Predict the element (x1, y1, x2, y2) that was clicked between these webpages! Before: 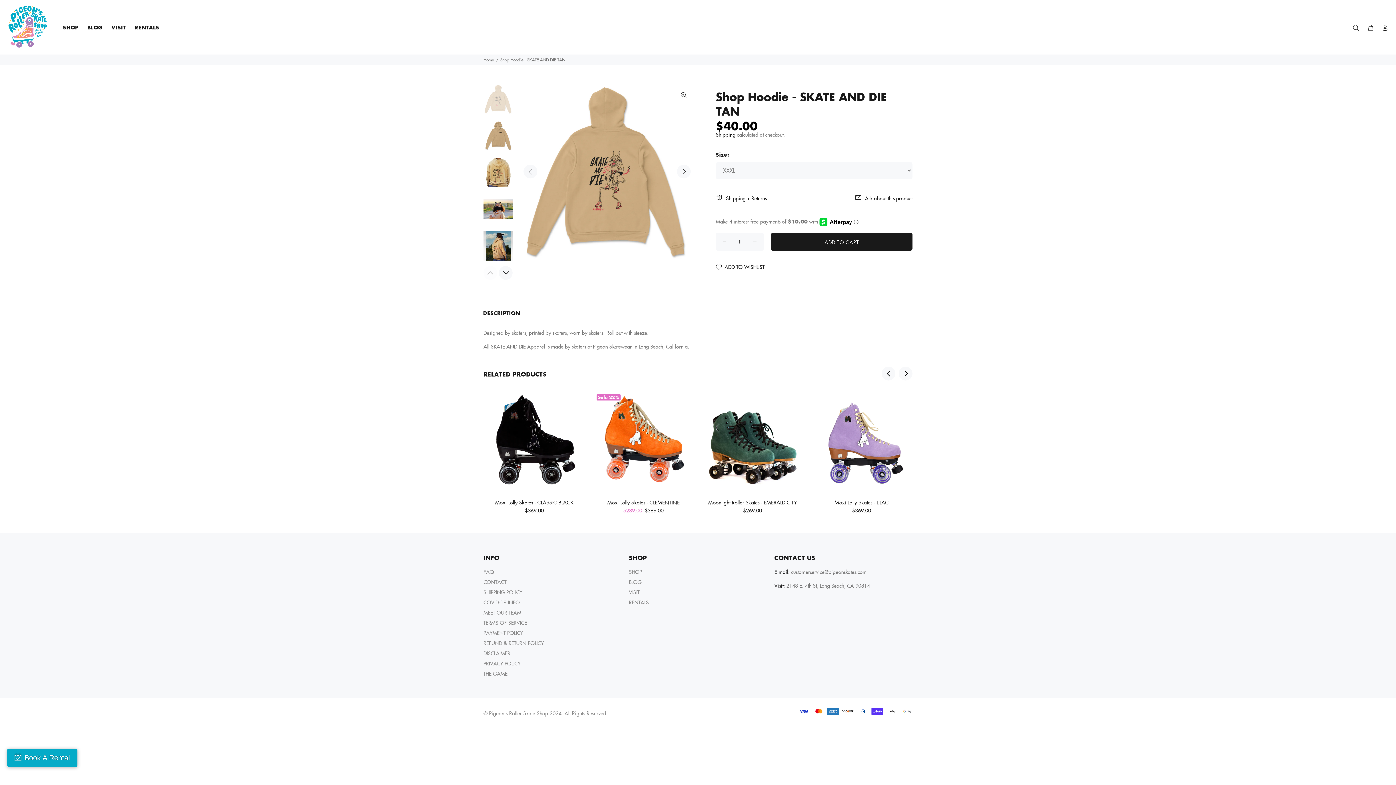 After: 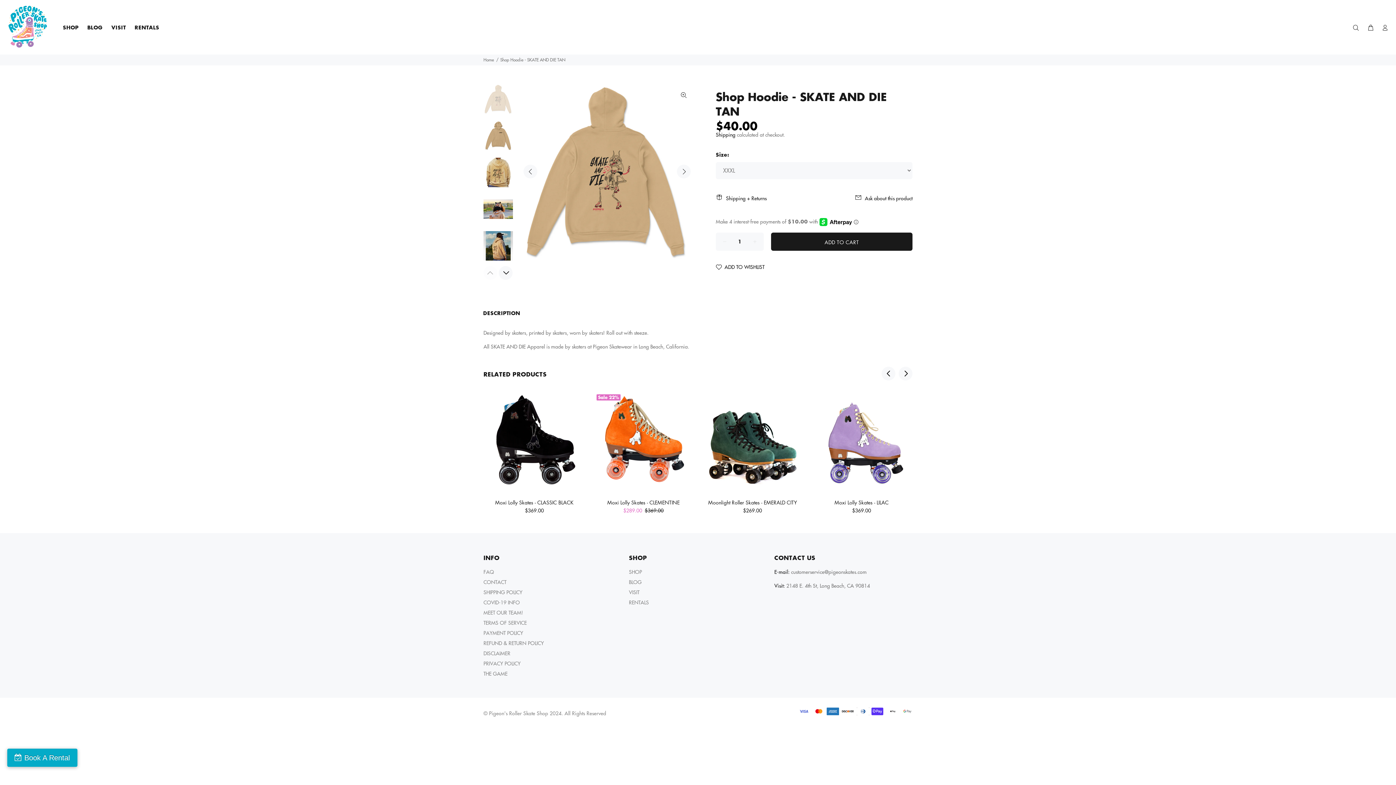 Action: bbox: (797, 707, 811, 714)